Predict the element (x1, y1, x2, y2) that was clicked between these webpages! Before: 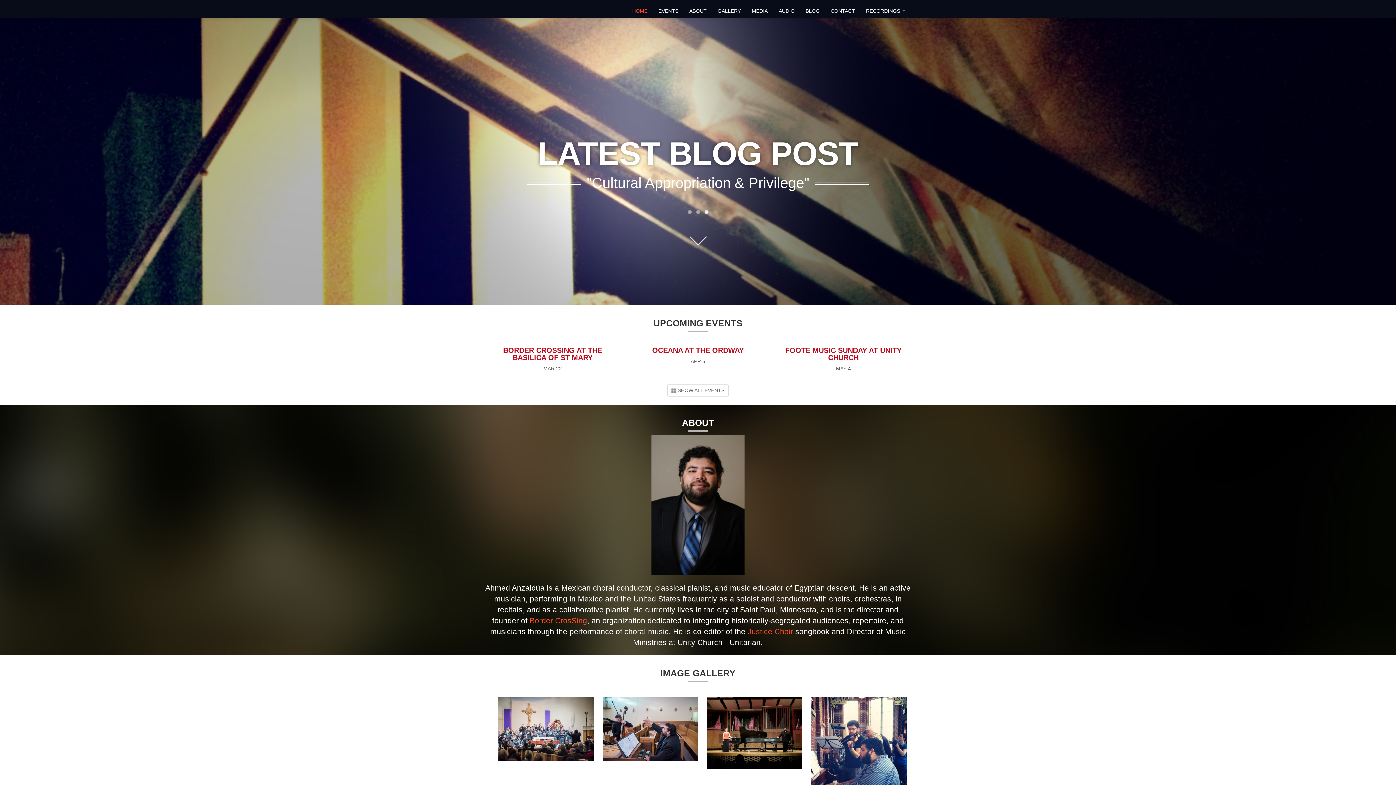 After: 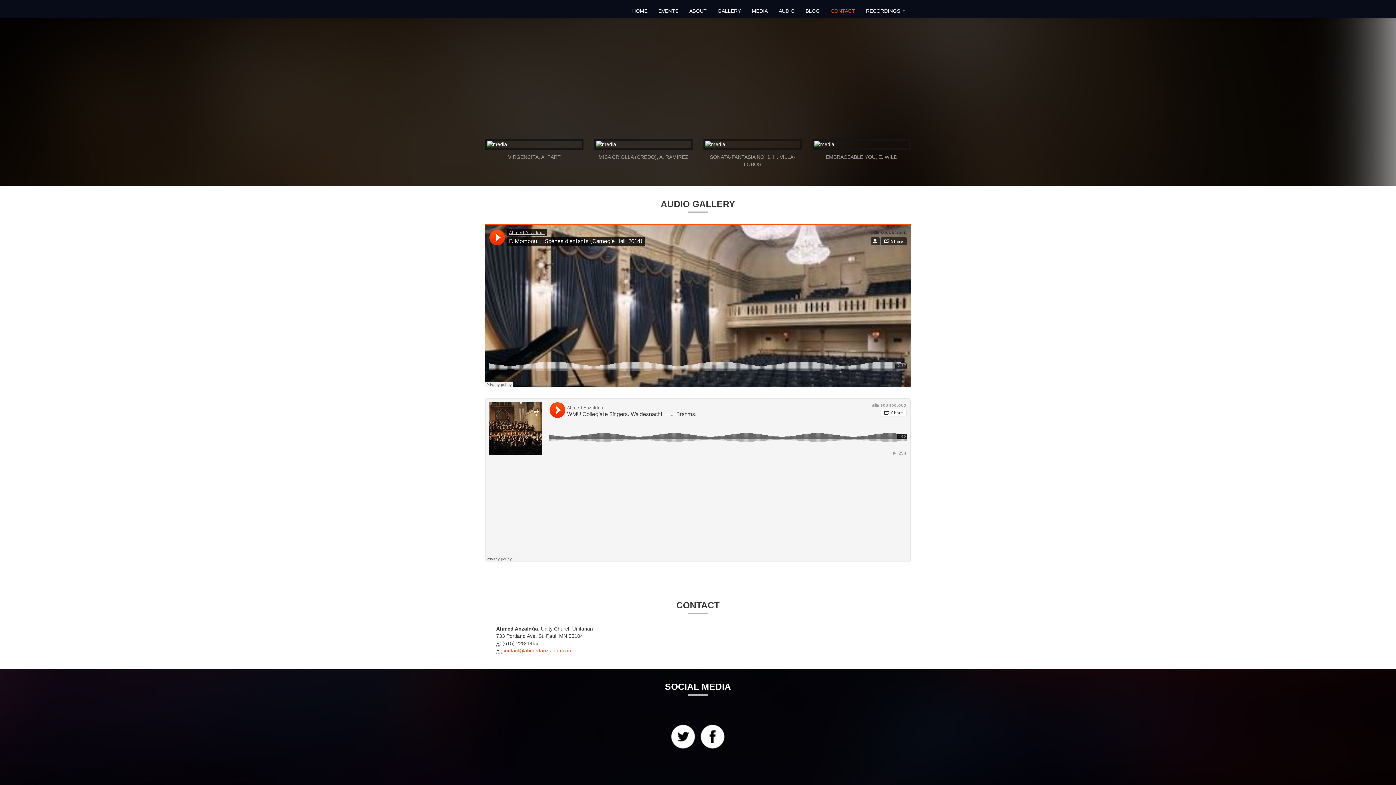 Action: label: CONTACT bbox: (825, 3, 860, 18)